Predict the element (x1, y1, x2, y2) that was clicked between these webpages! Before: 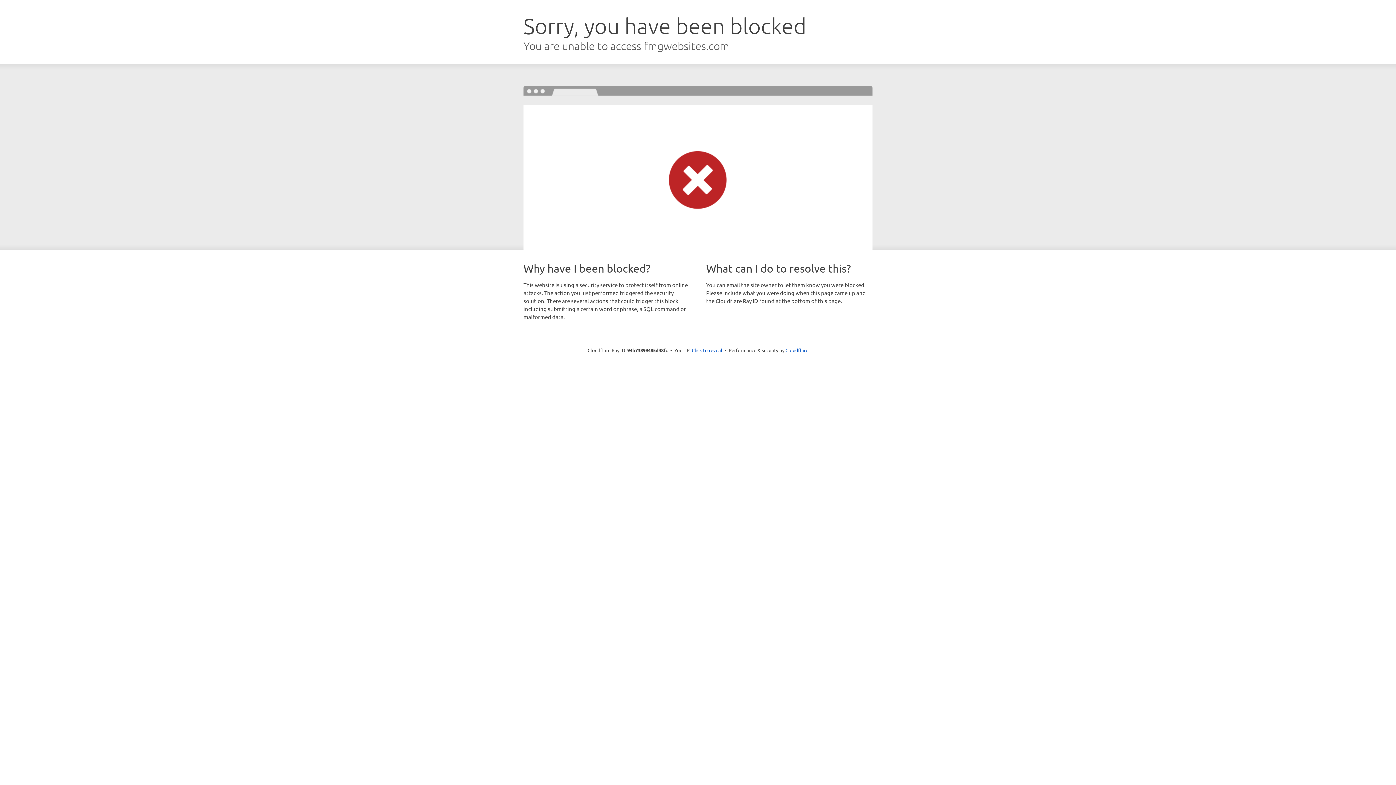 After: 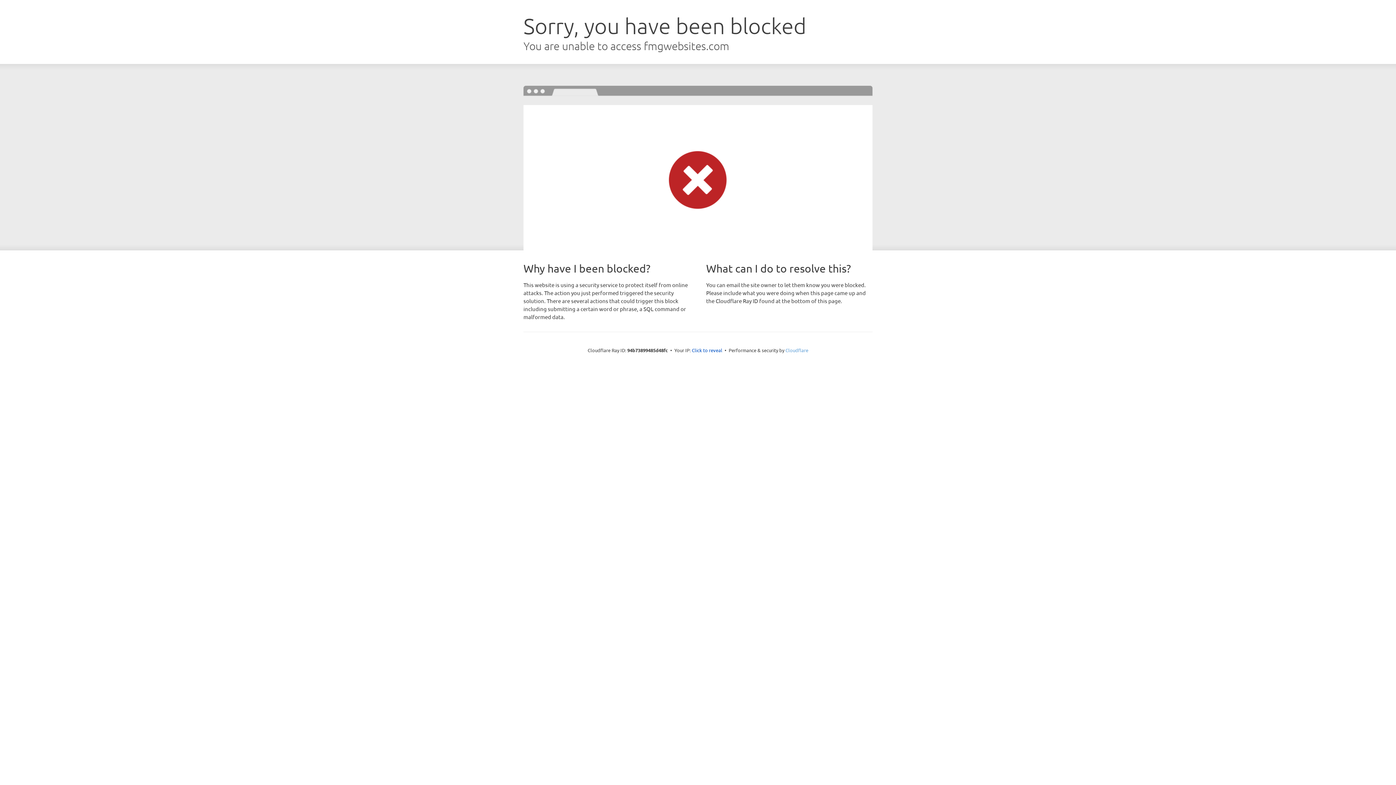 Action: label: Cloudflare bbox: (785, 347, 808, 353)